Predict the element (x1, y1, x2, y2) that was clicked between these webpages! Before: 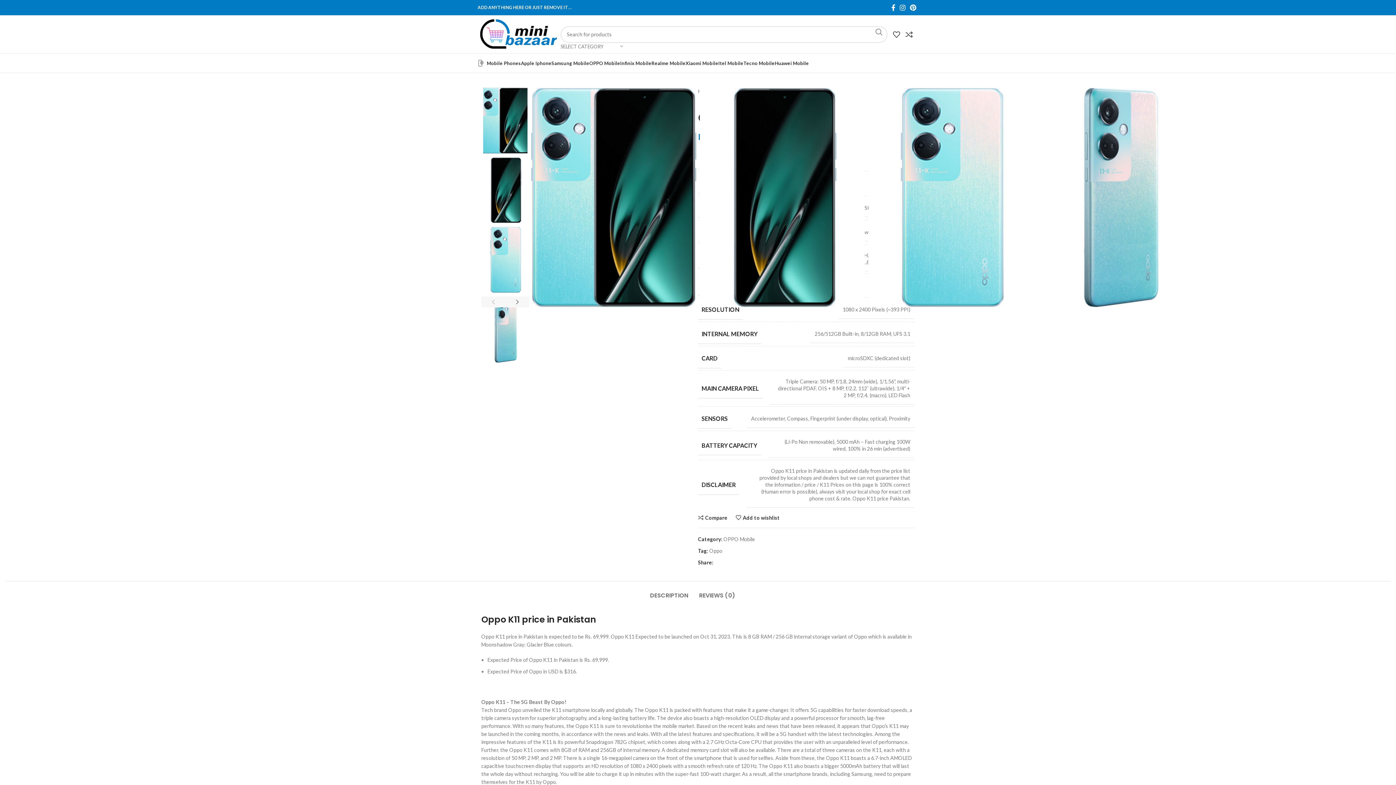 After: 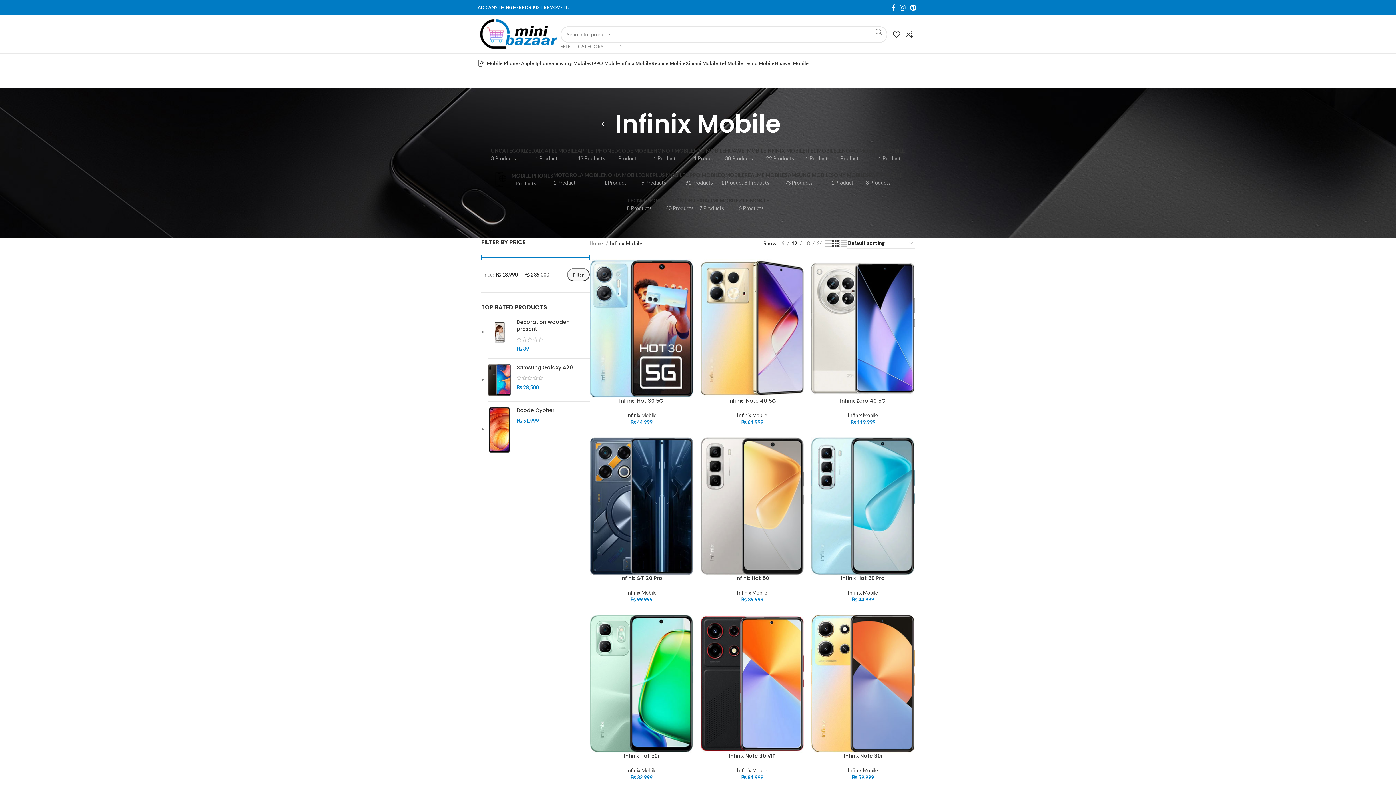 Action: bbox: (620, 56, 651, 70) label: Infinix Mobile